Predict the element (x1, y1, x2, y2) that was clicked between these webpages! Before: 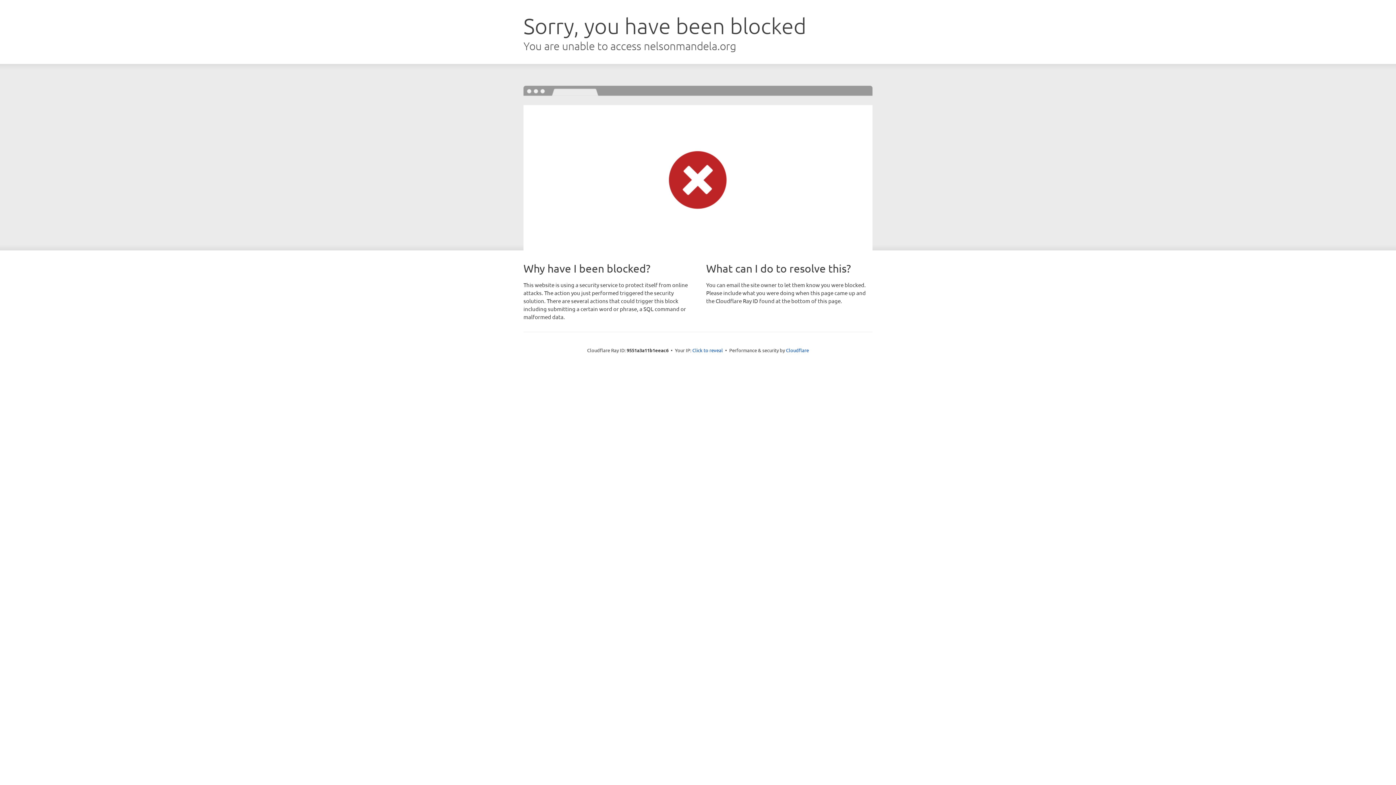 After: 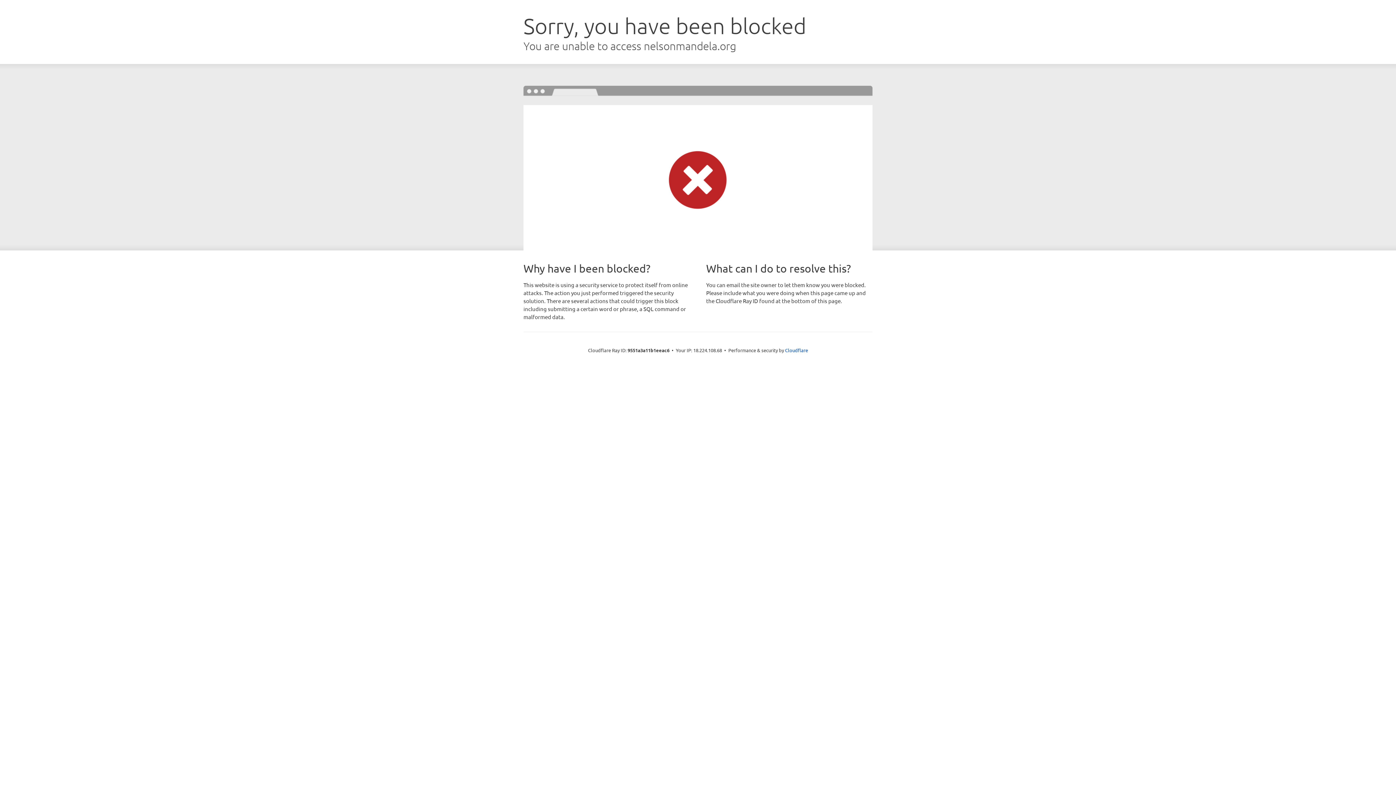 Action: bbox: (692, 346, 723, 353) label: Click to reveal